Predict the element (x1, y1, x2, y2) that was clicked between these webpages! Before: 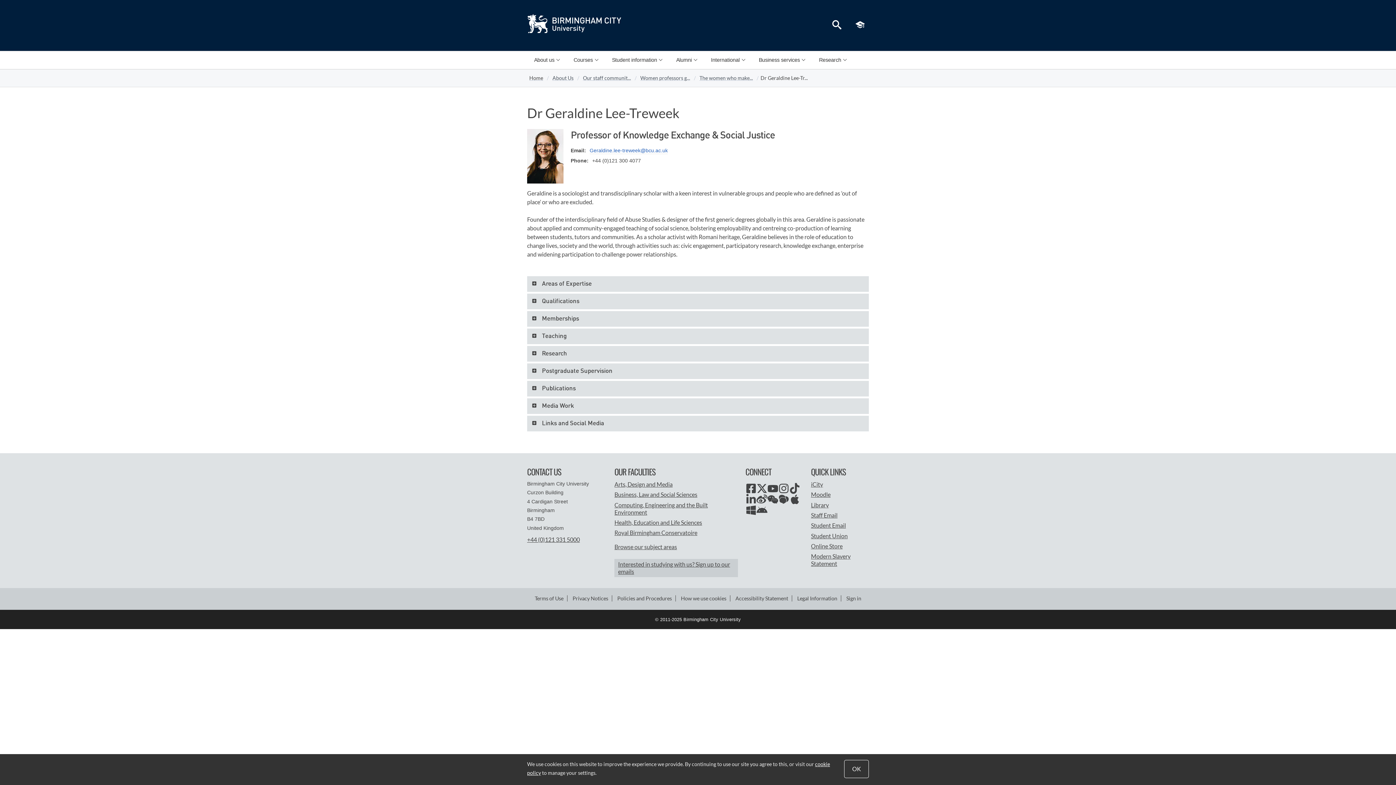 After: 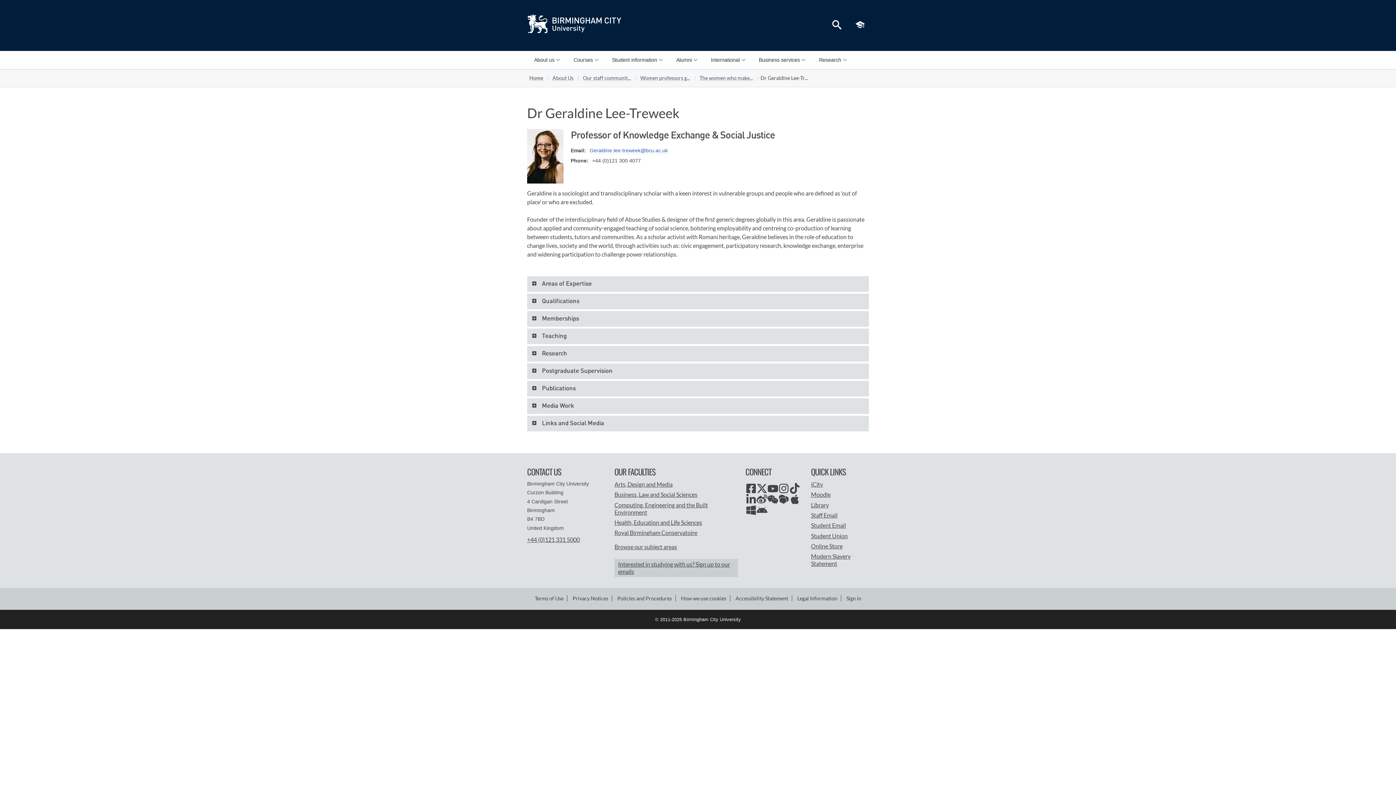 Action: bbox: (844, 760, 869, 778) label: OK